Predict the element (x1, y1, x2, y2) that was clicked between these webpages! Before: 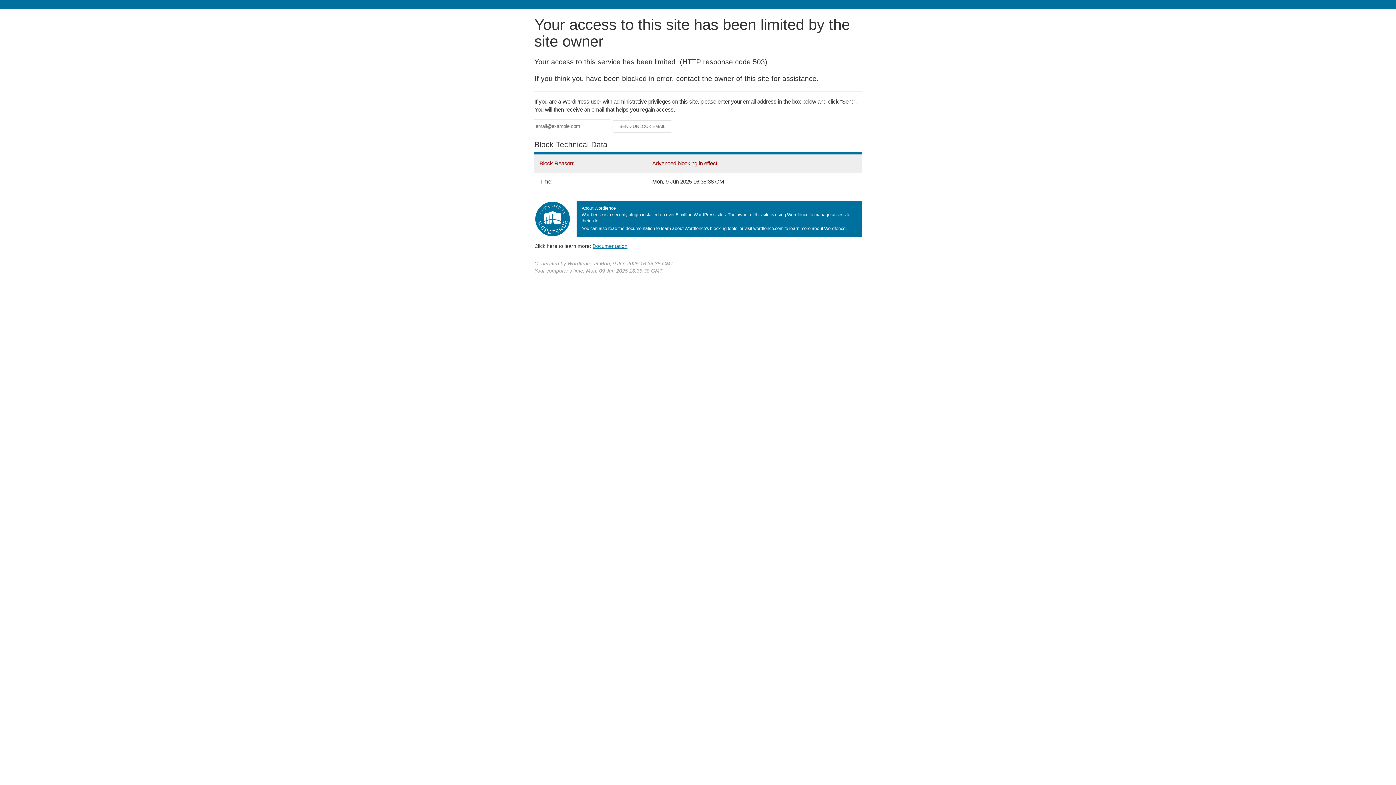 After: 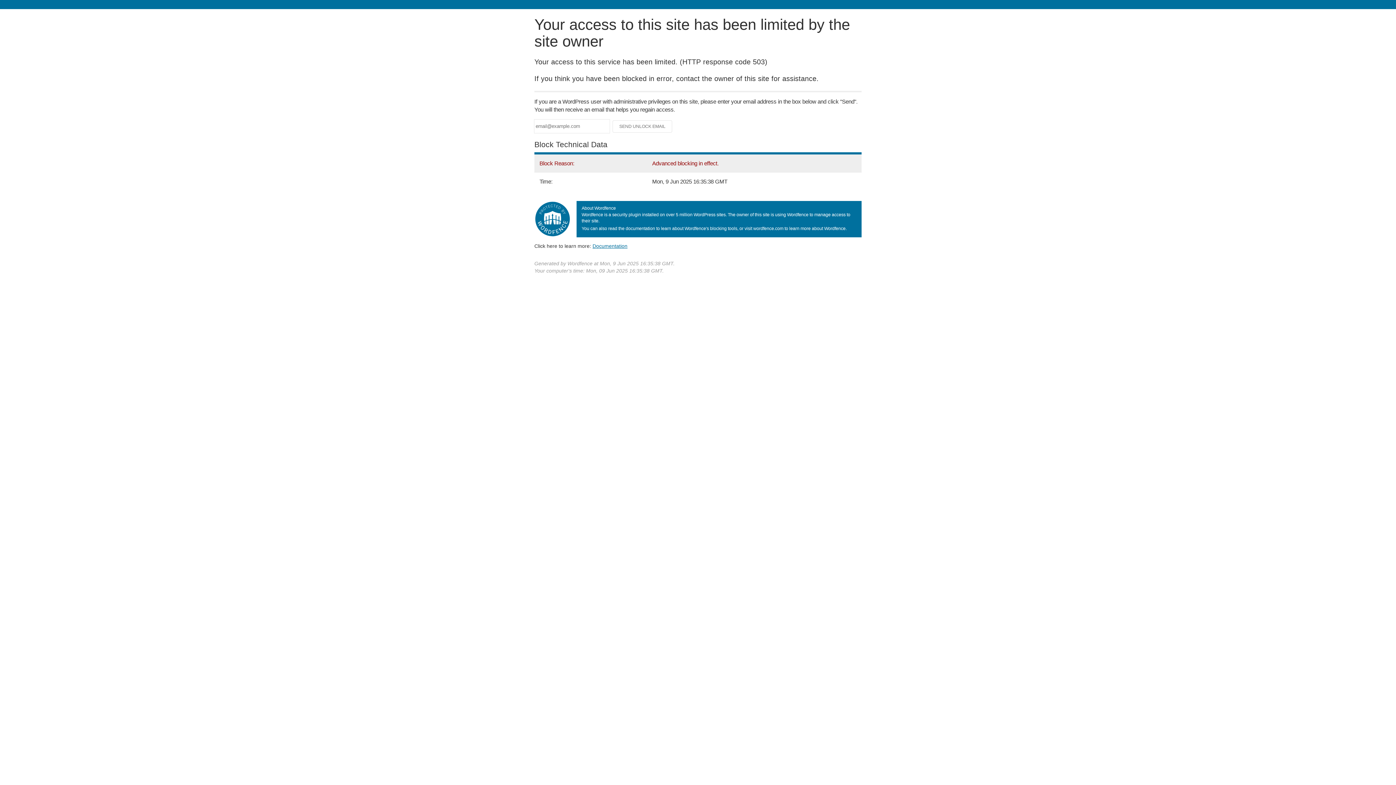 Action: bbox: (592, 243, 627, 248) label: Documentation